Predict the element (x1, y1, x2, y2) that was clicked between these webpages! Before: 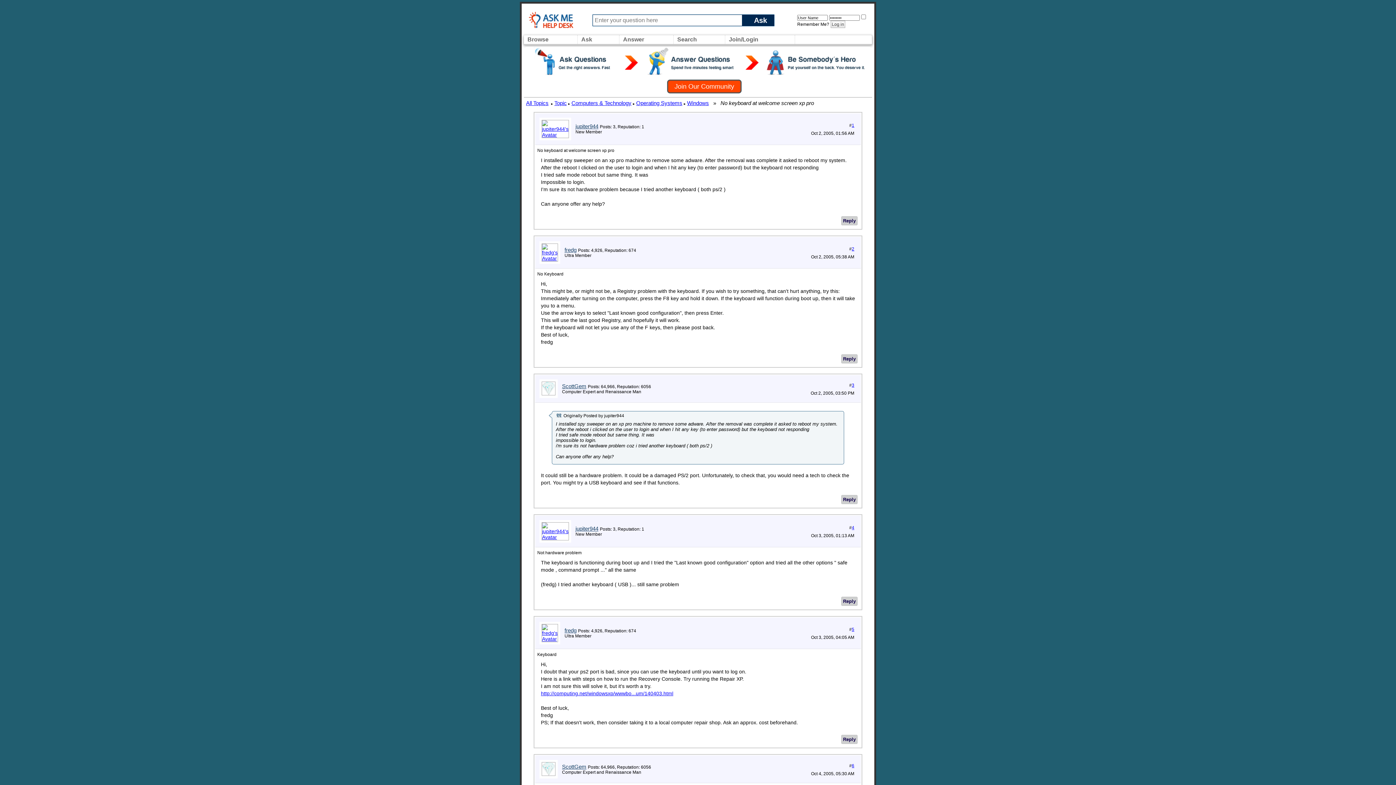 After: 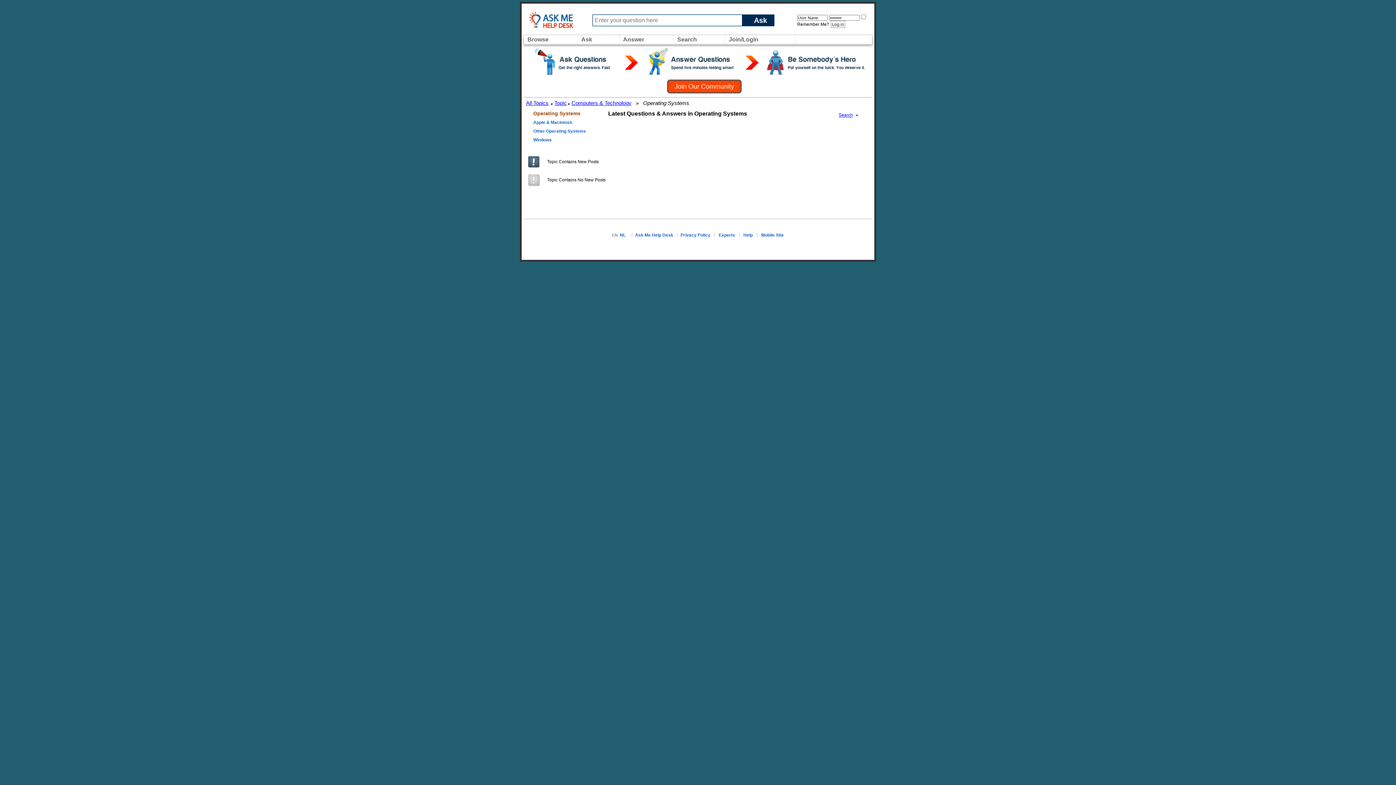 Action: label: Operating Systems bbox: (636, 100, 682, 106)